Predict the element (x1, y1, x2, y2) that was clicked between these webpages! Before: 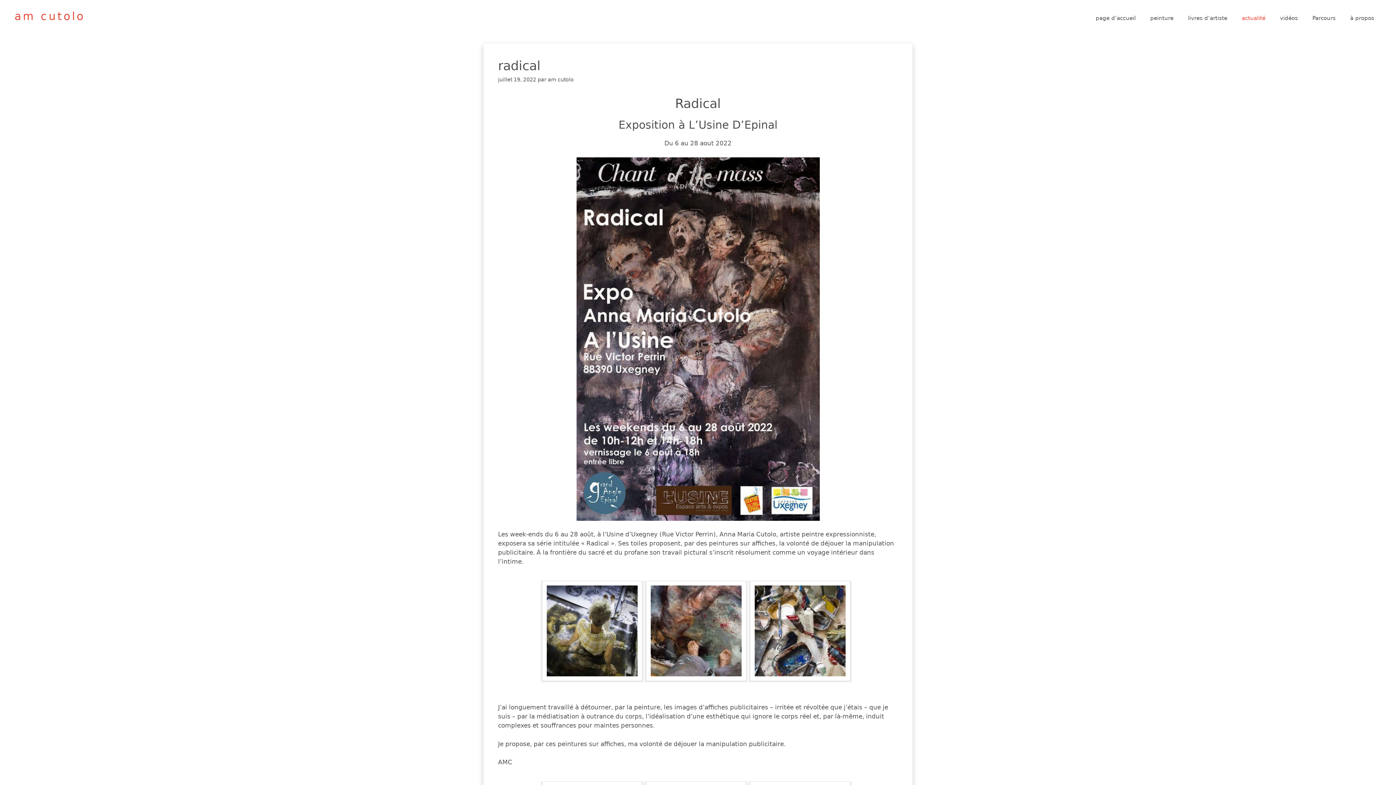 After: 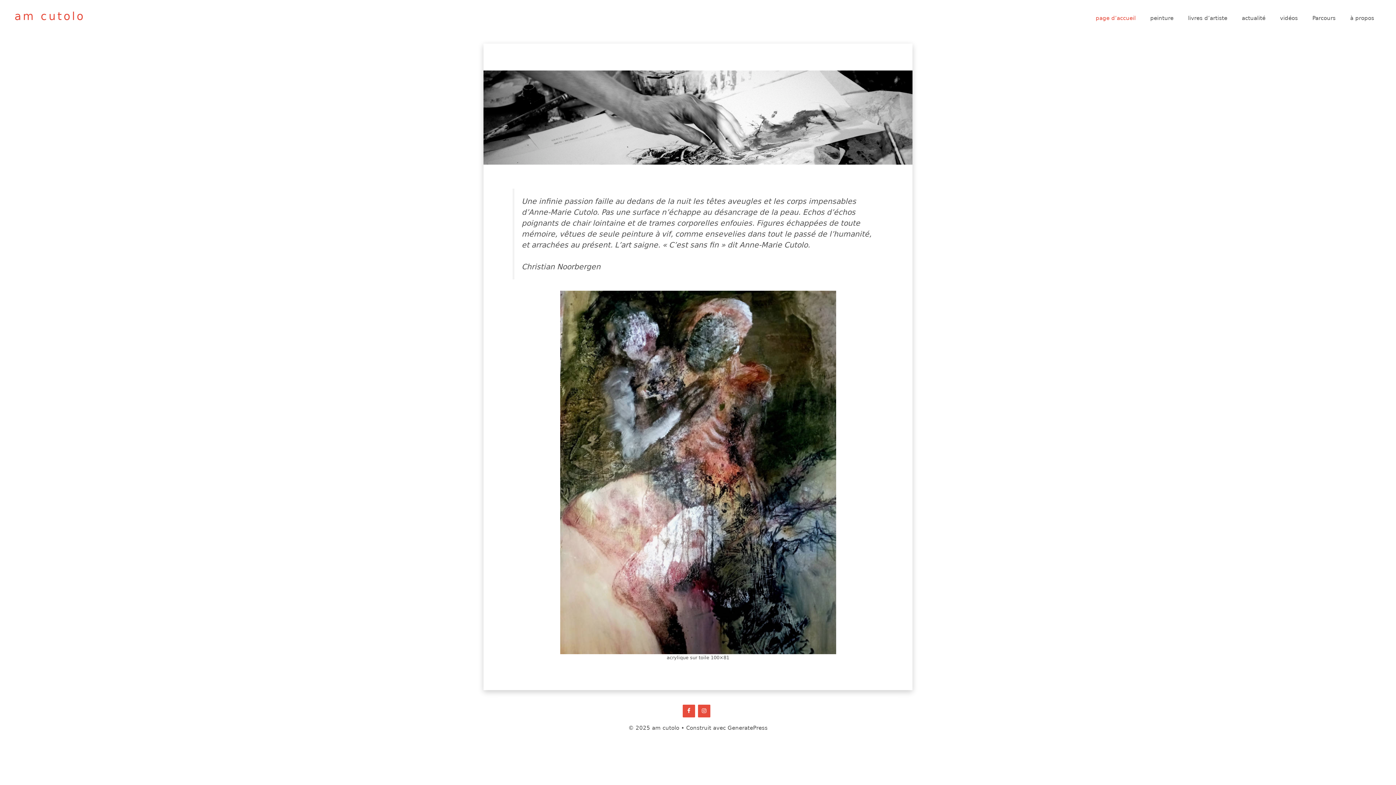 Action: label: page d’accueil bbox: (1088, 7, 1143, 29)